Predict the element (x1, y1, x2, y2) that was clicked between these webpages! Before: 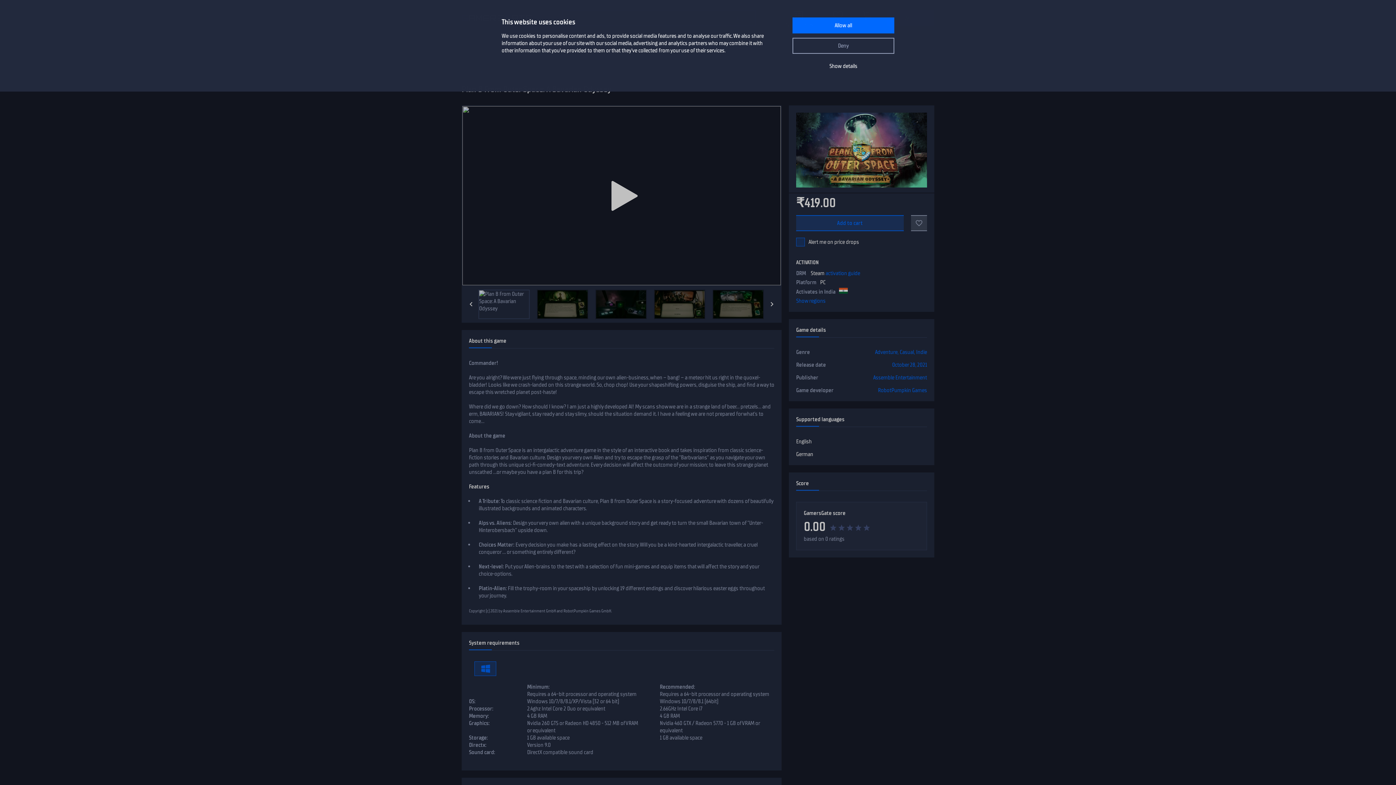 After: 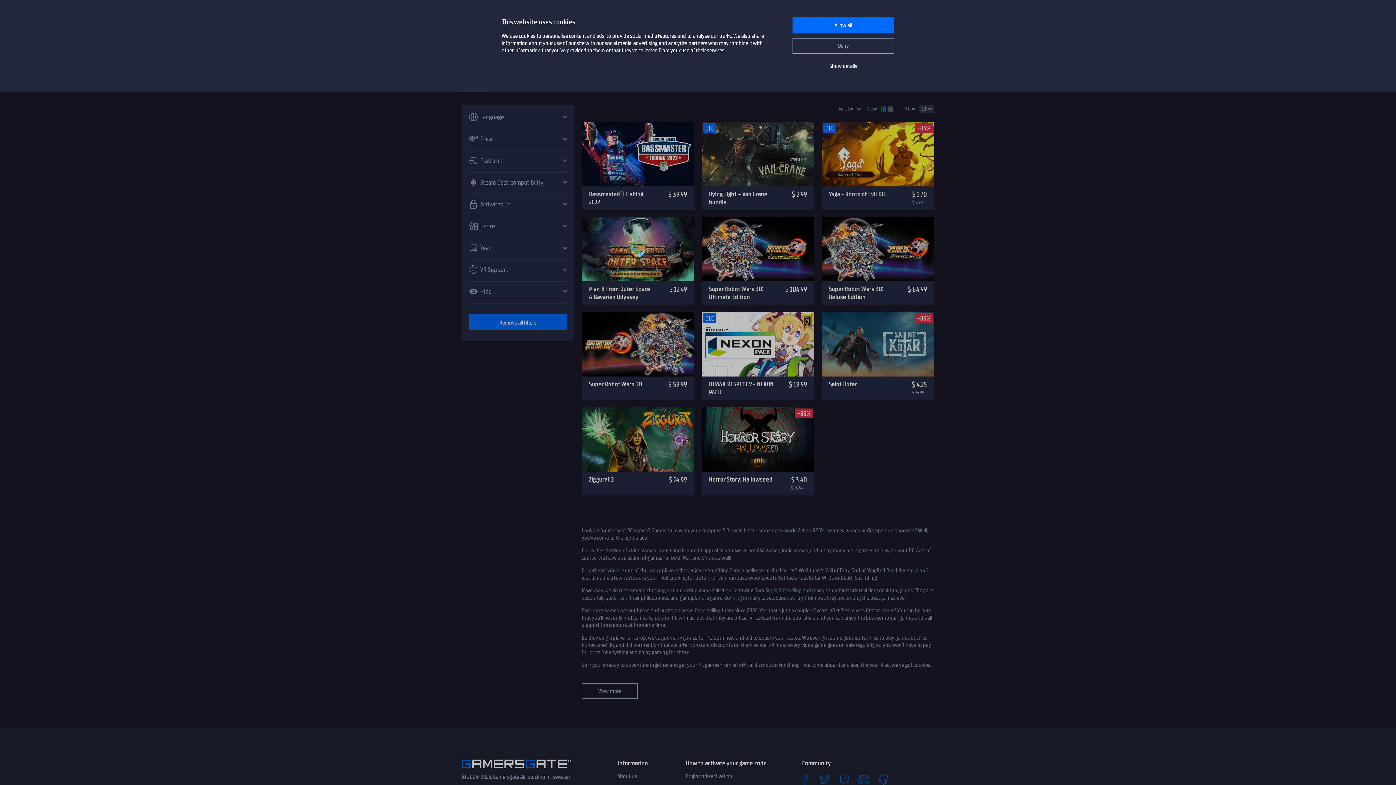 Action: bbox: (892, 361, 927, 368) label: October 28, 2021